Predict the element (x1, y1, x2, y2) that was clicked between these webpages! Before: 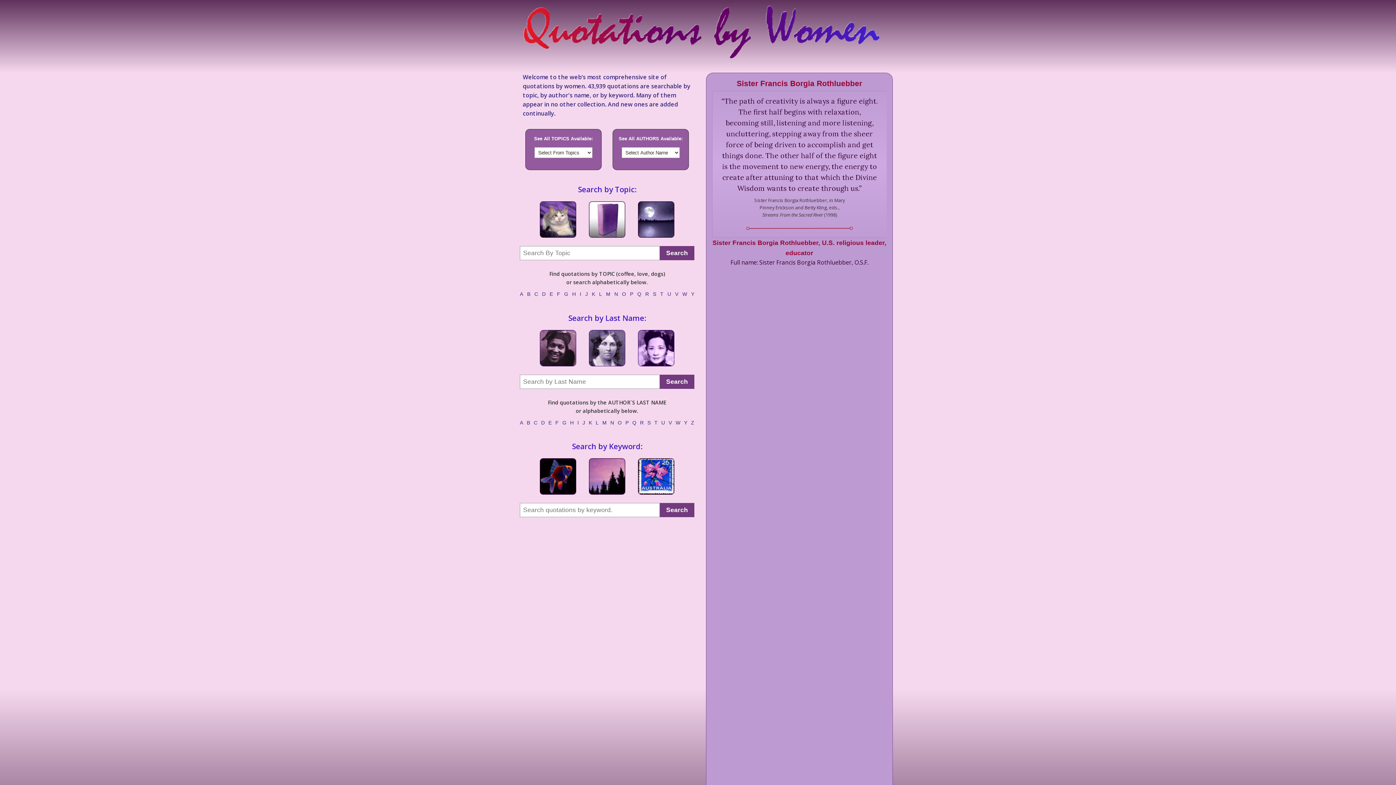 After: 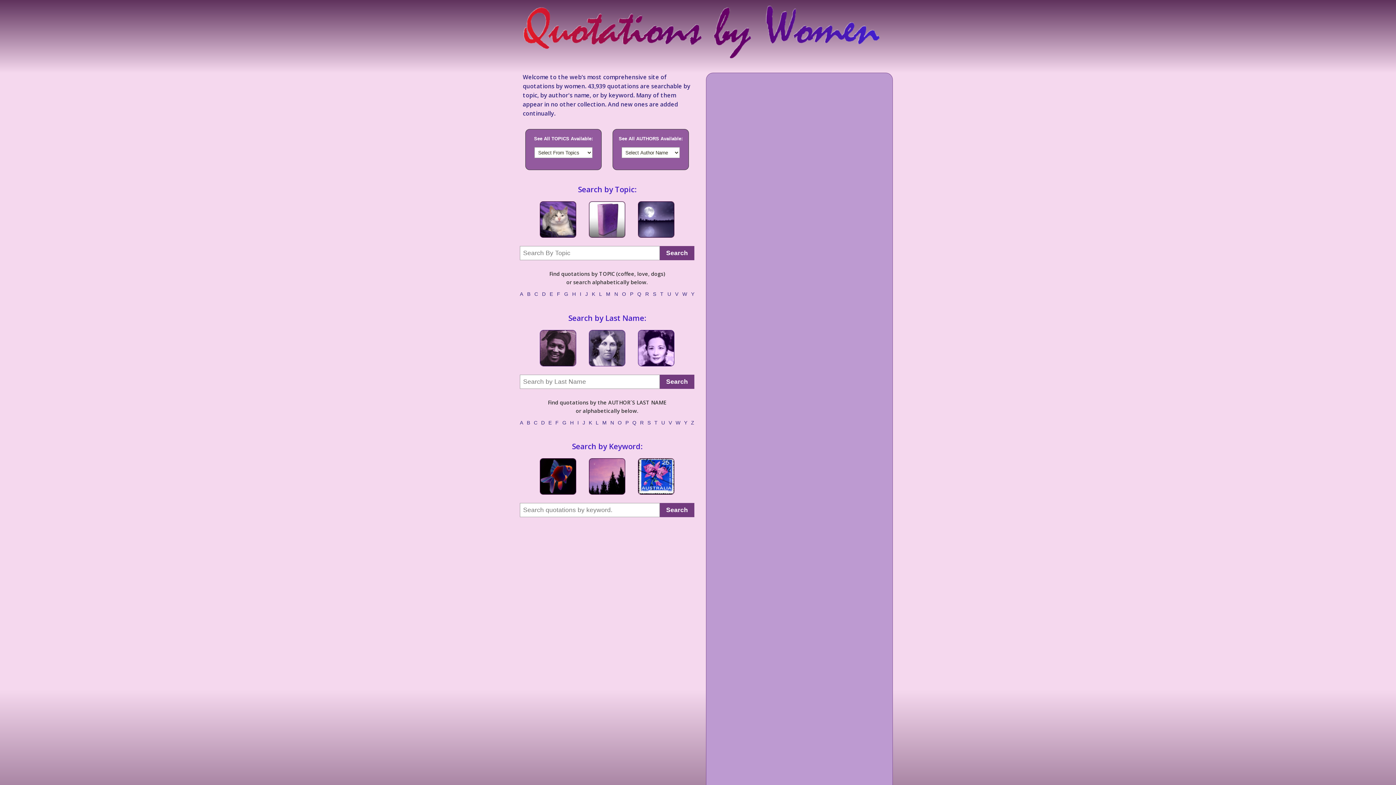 Action: label: Search bbox: (659, 246, 694, 260)